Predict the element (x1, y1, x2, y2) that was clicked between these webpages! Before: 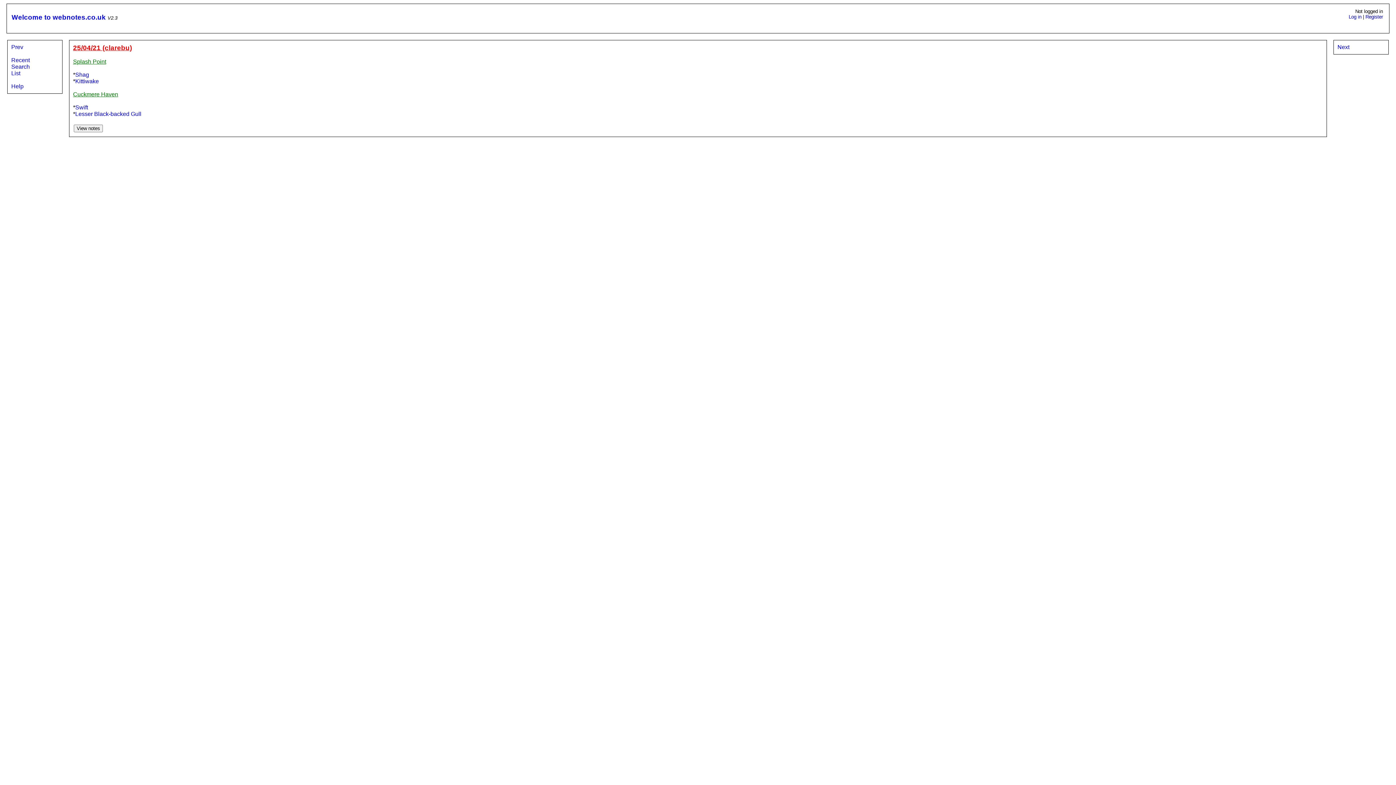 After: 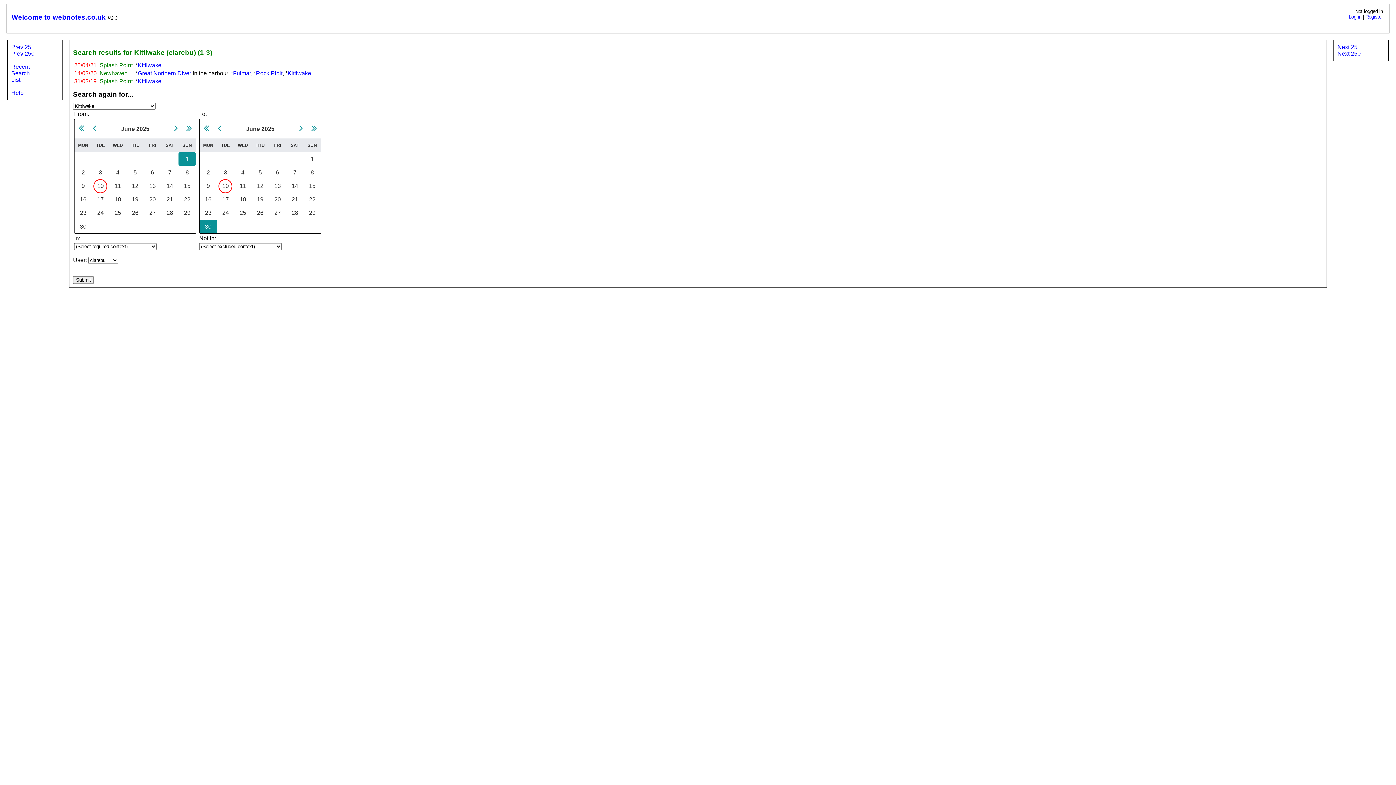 Action: bbox: (75, 78, 98, 84) label: Kittiwake